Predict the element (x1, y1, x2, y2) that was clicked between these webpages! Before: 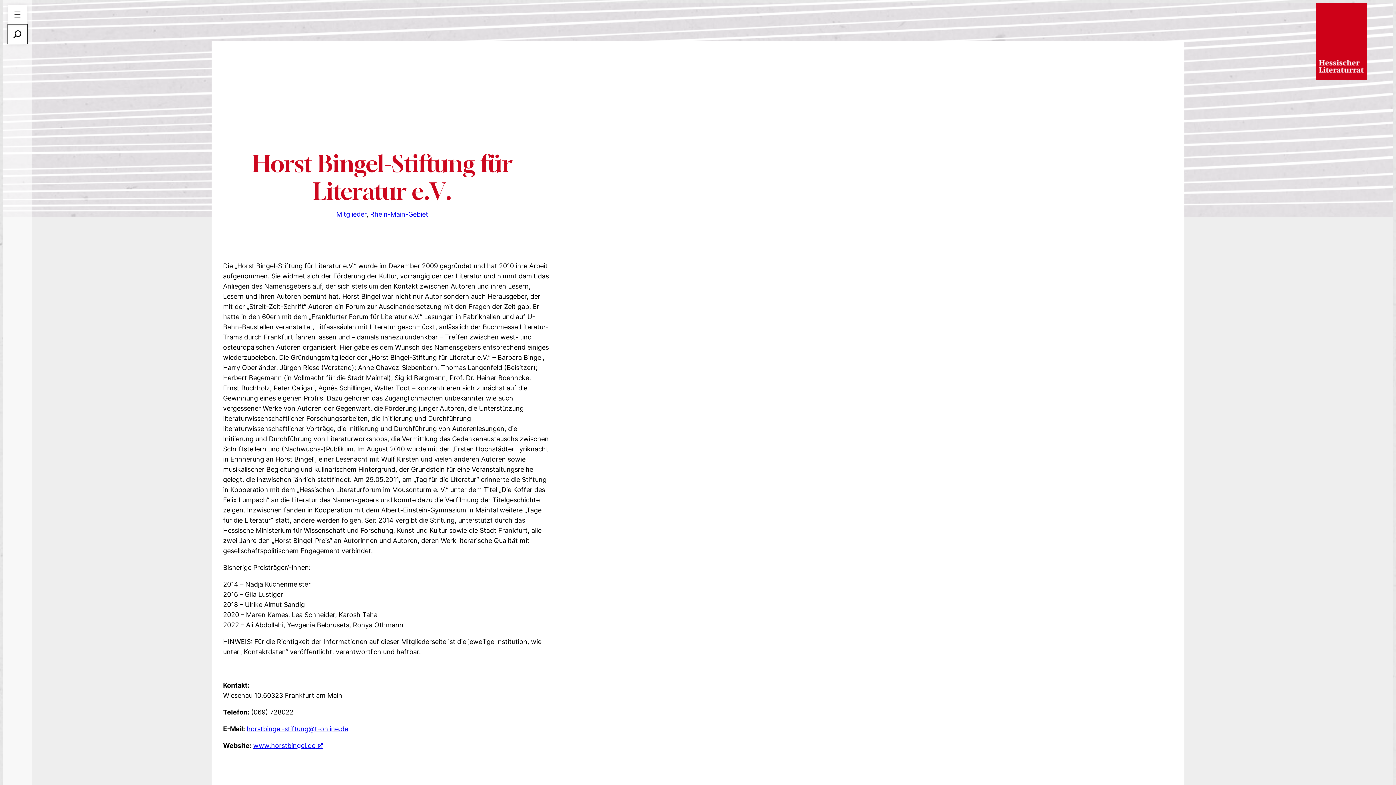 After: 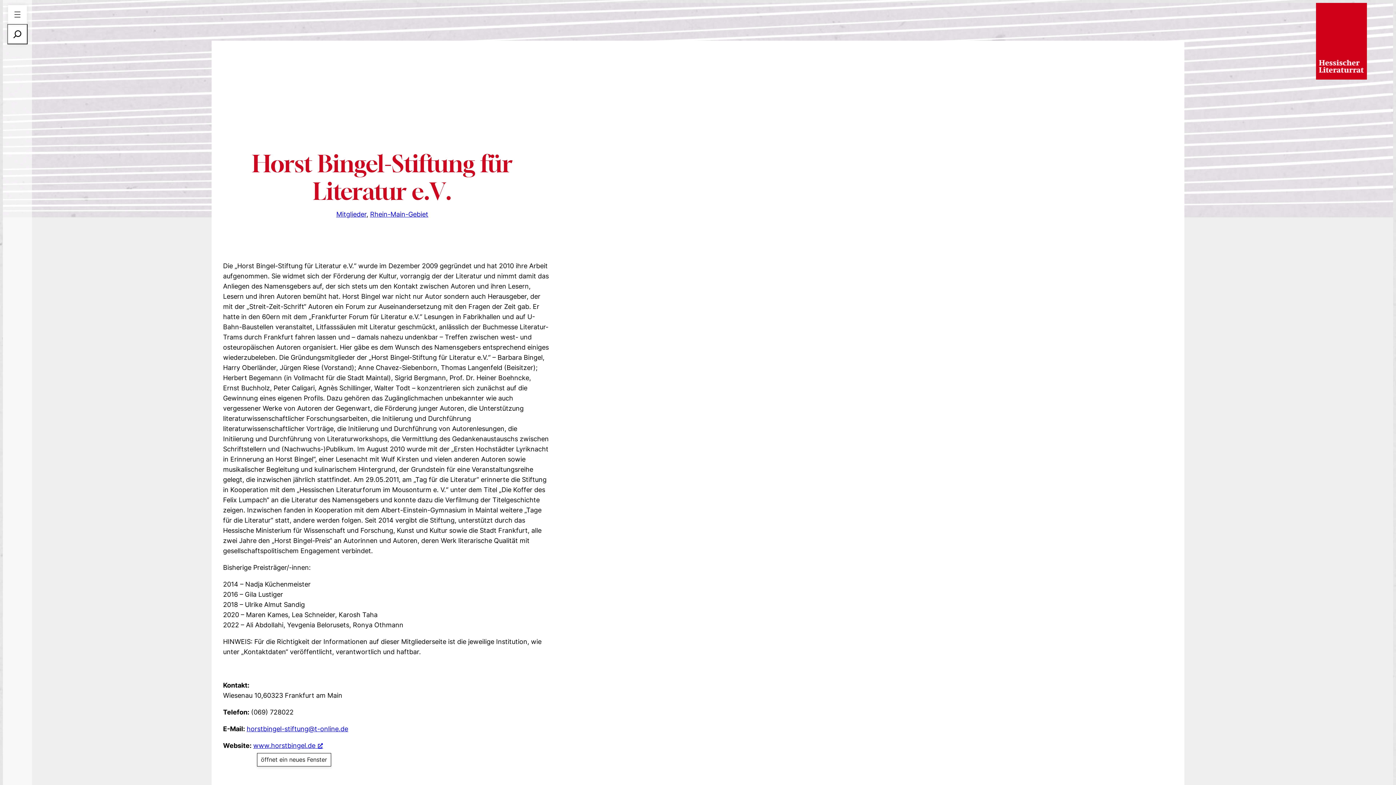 Action: bbox: (253, 742, 323, 749) label: www.horstbingel.de, öffnet ein neues Fenster